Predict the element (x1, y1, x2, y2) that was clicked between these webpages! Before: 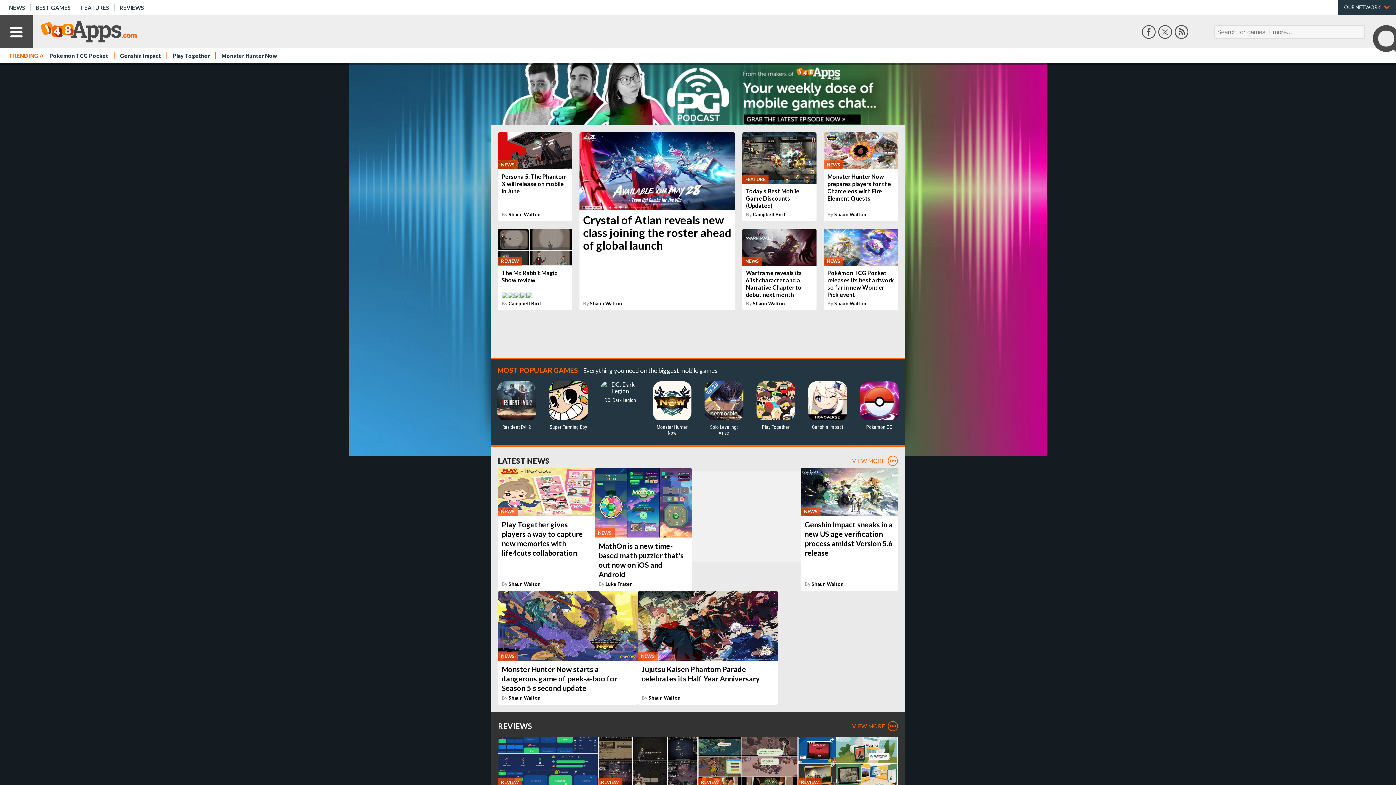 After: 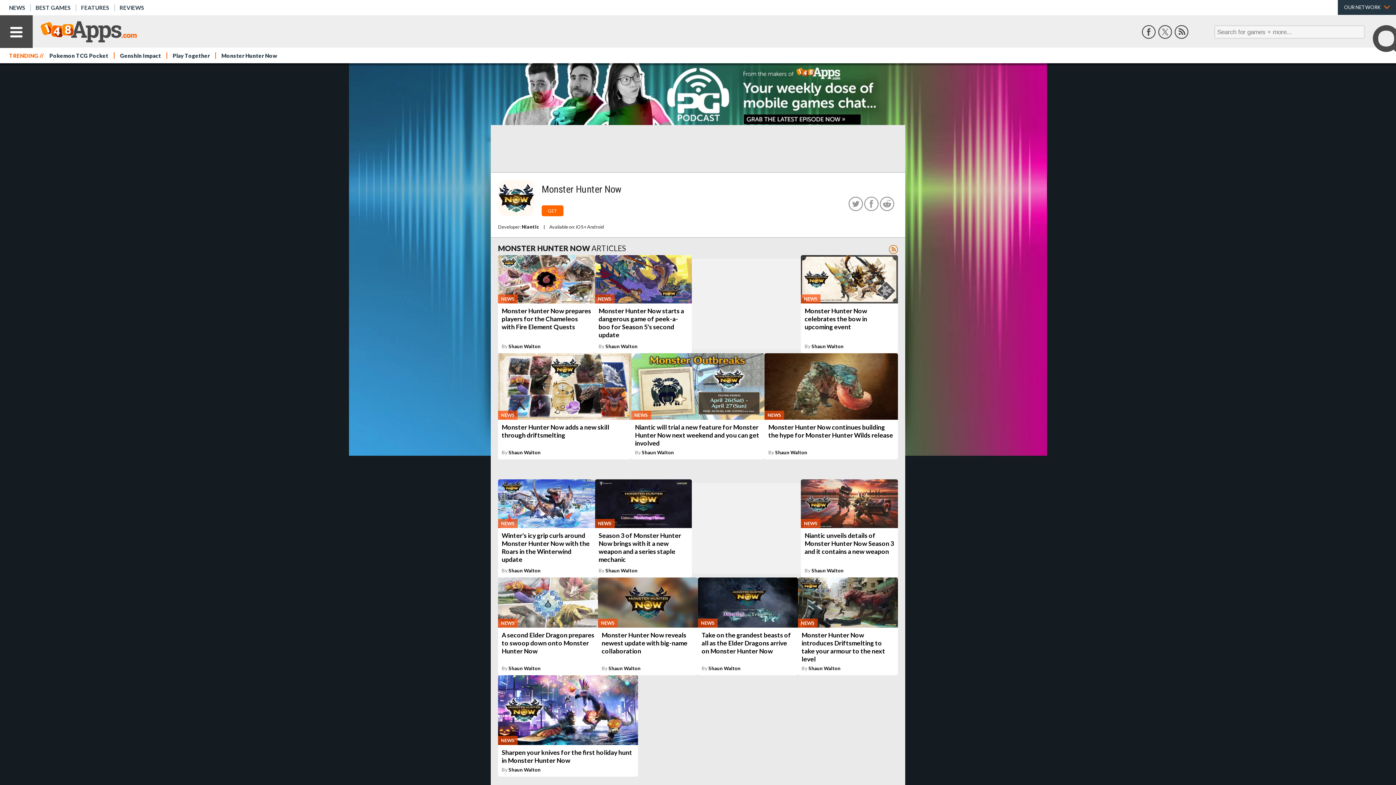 Action: bbox: (646, 379, 698, 437) label: Monster Hunter Now